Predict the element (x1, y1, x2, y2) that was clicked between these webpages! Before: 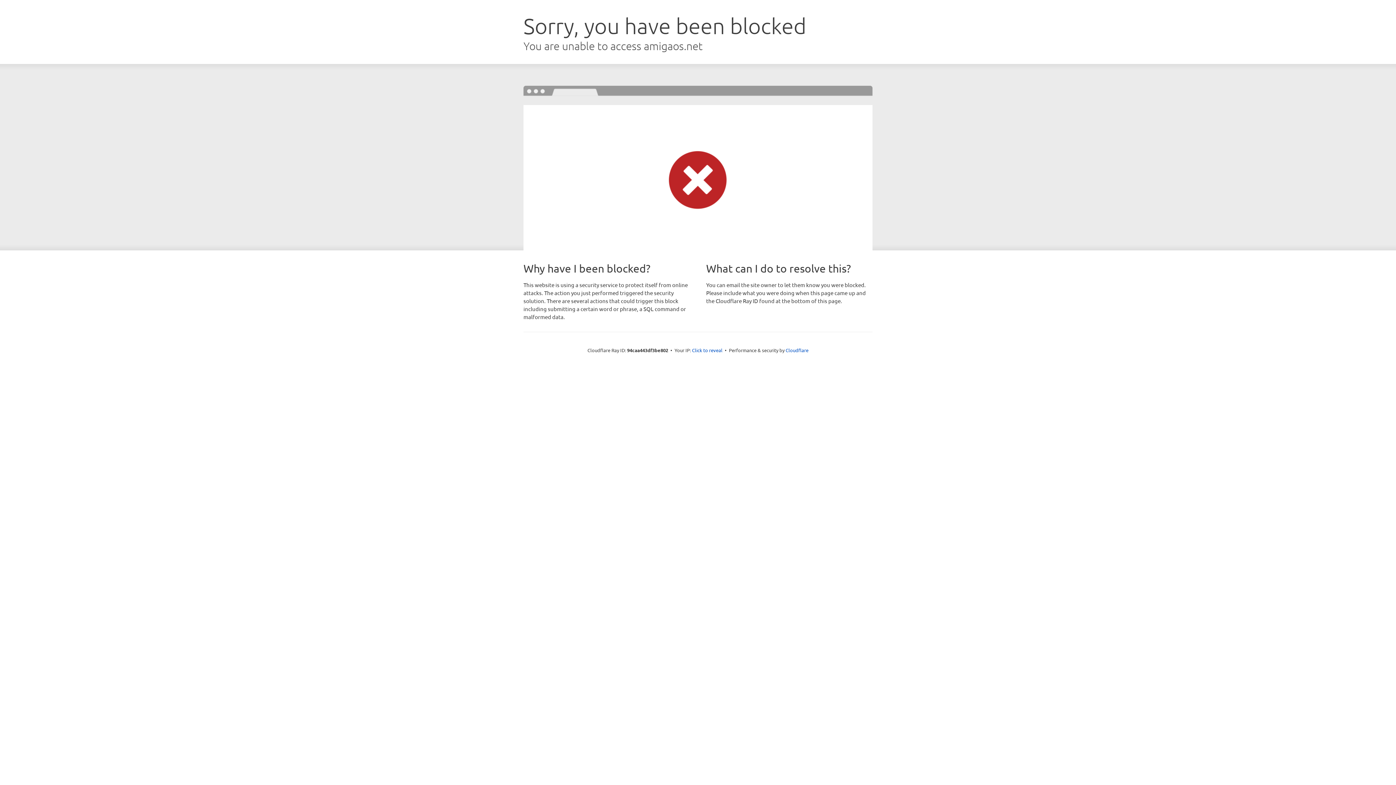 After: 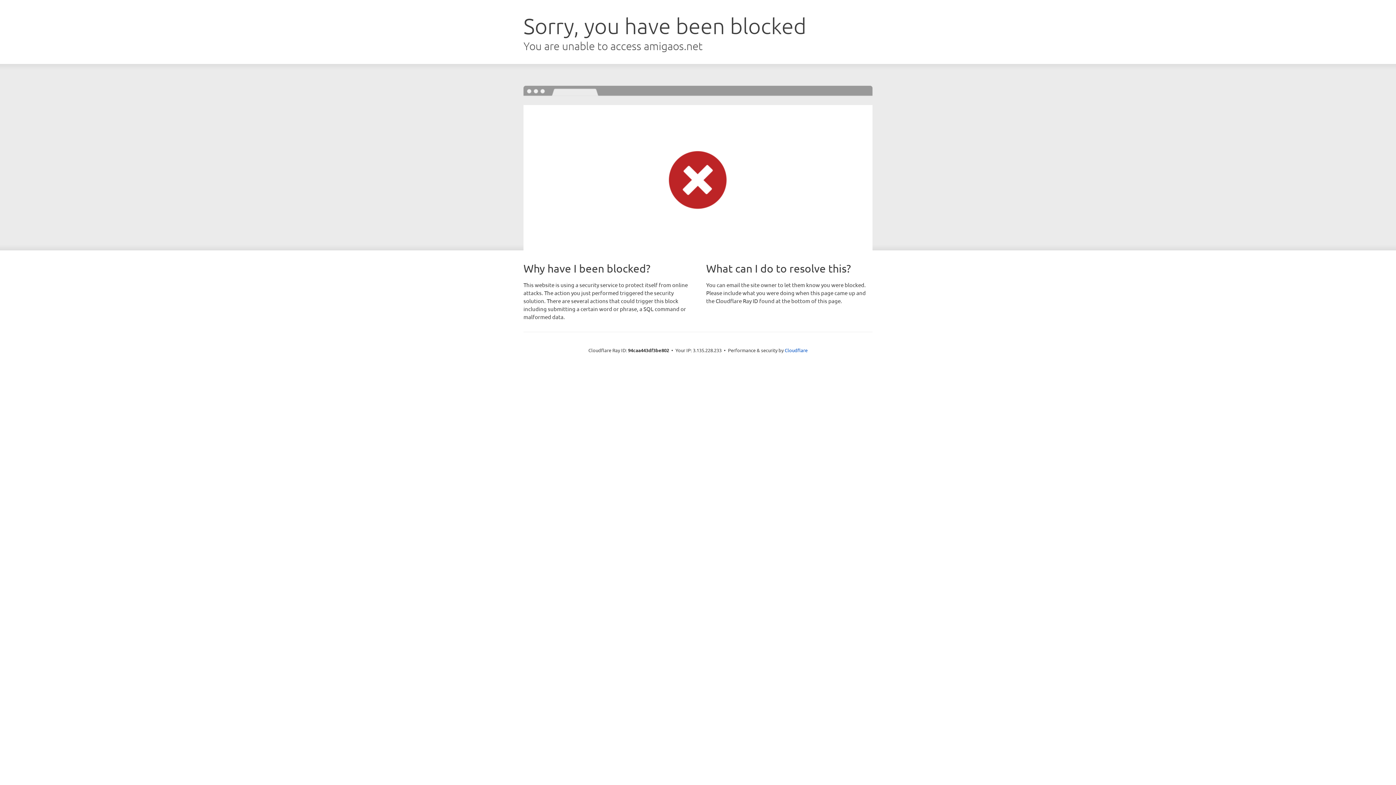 Action: bbox: (692, 346, 722, 353) label: Click to reveal